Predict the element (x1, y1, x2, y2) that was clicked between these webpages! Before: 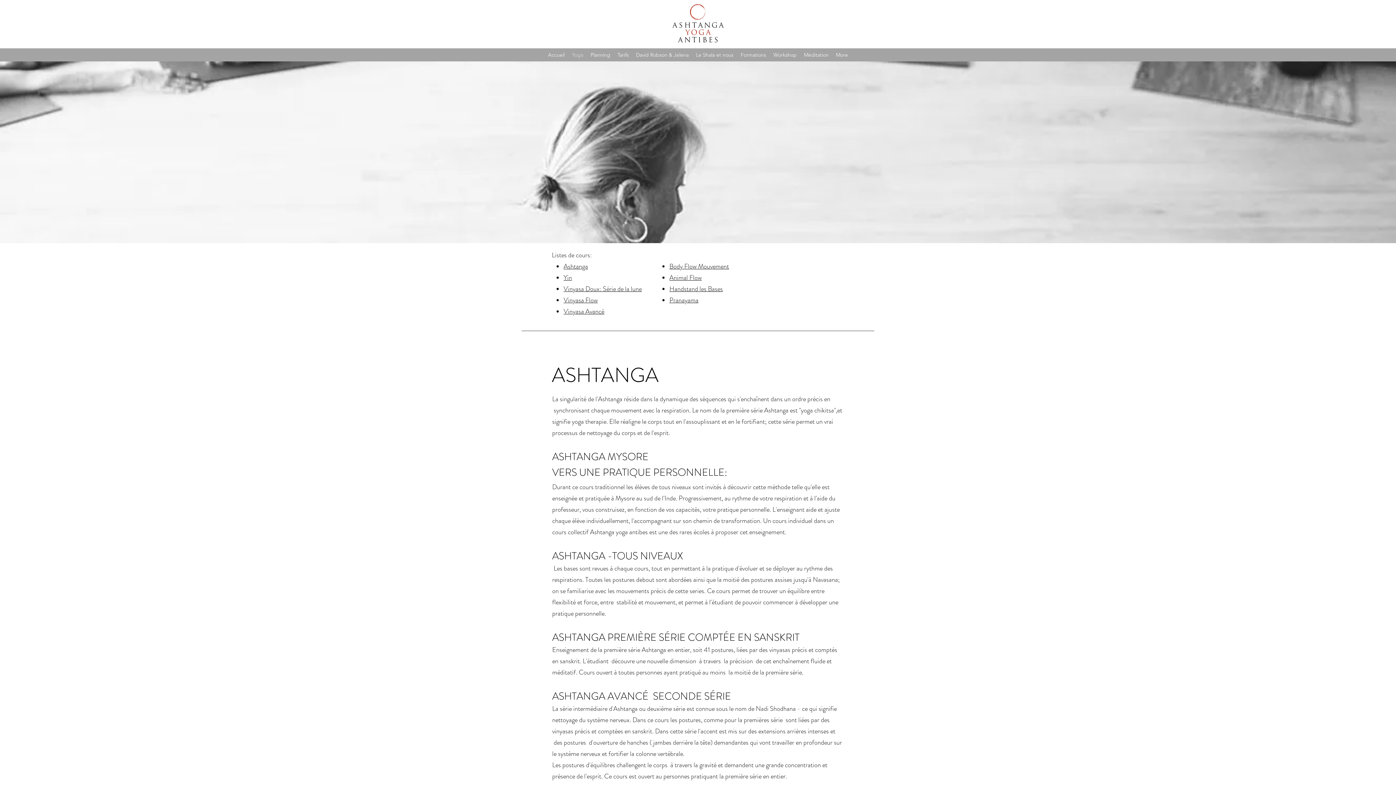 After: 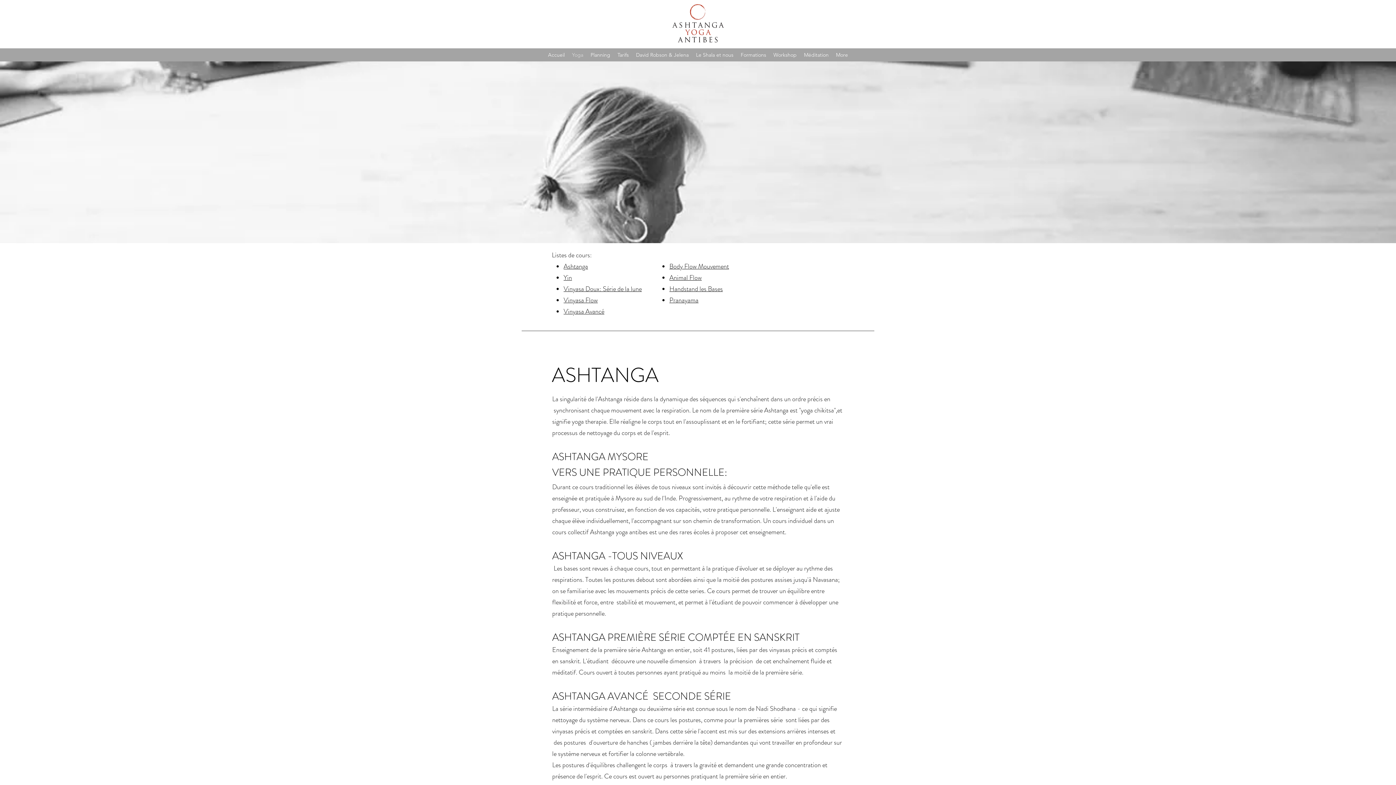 Action: label: Pranayama bbox: (669, 295, 698, 305)